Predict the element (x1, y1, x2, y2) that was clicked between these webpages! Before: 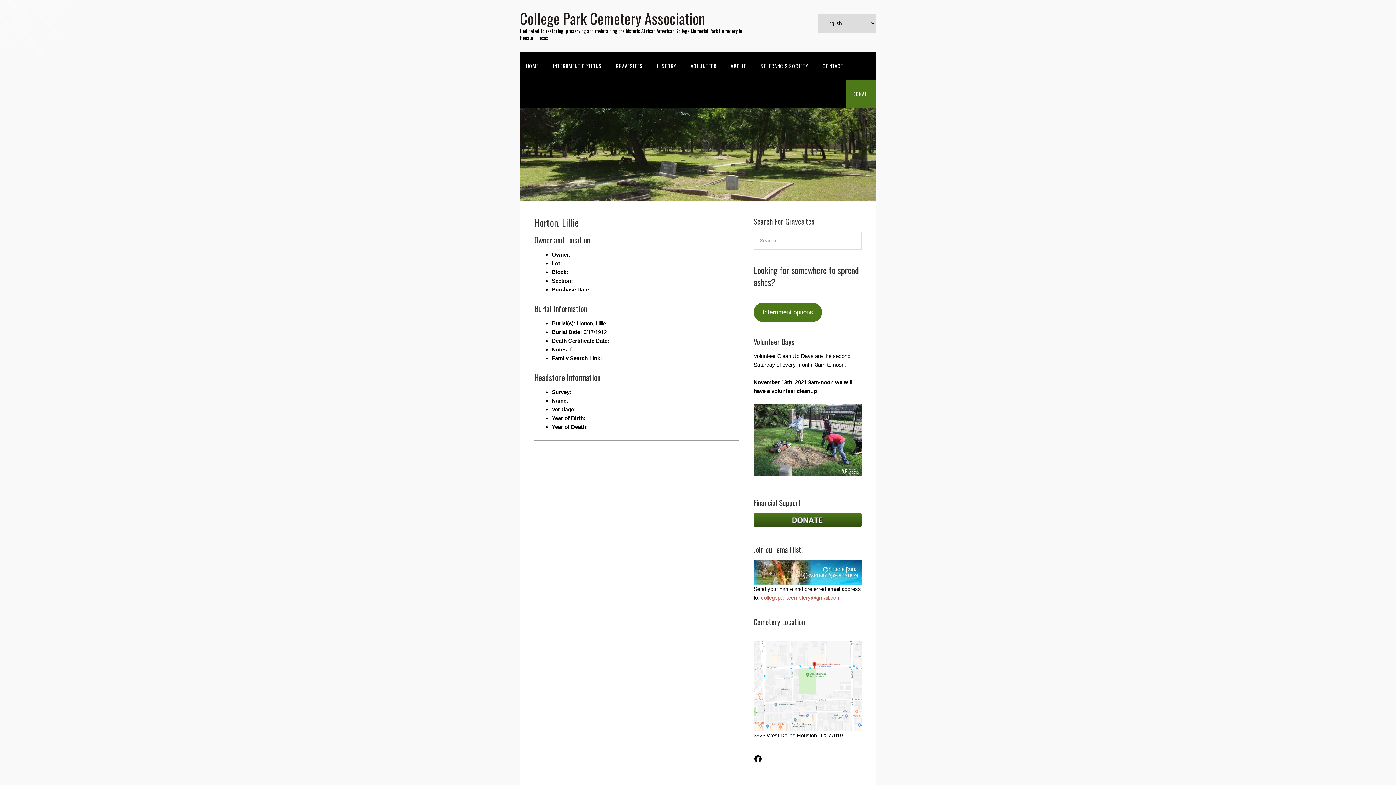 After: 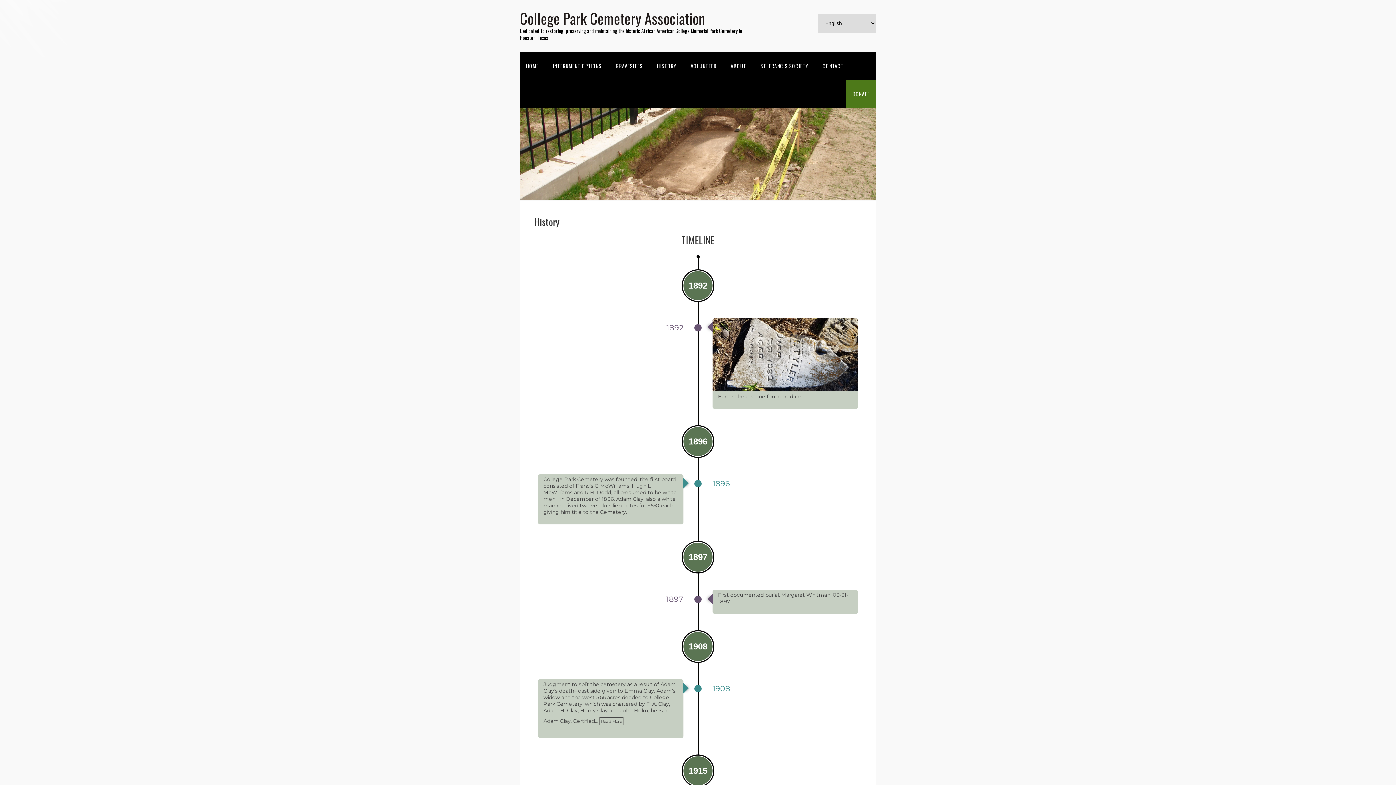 Action: label: HISTORY bbox: (650, 52, 682, 80)